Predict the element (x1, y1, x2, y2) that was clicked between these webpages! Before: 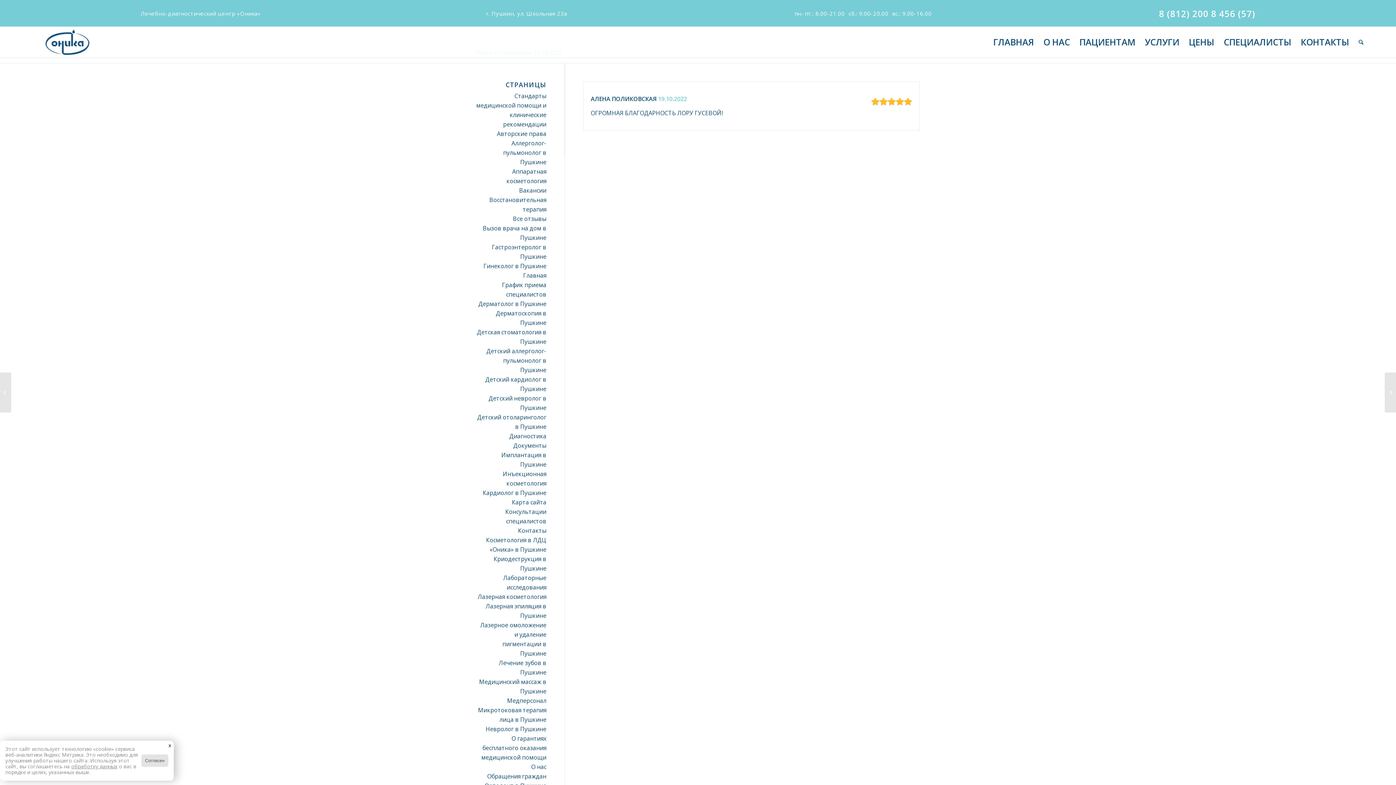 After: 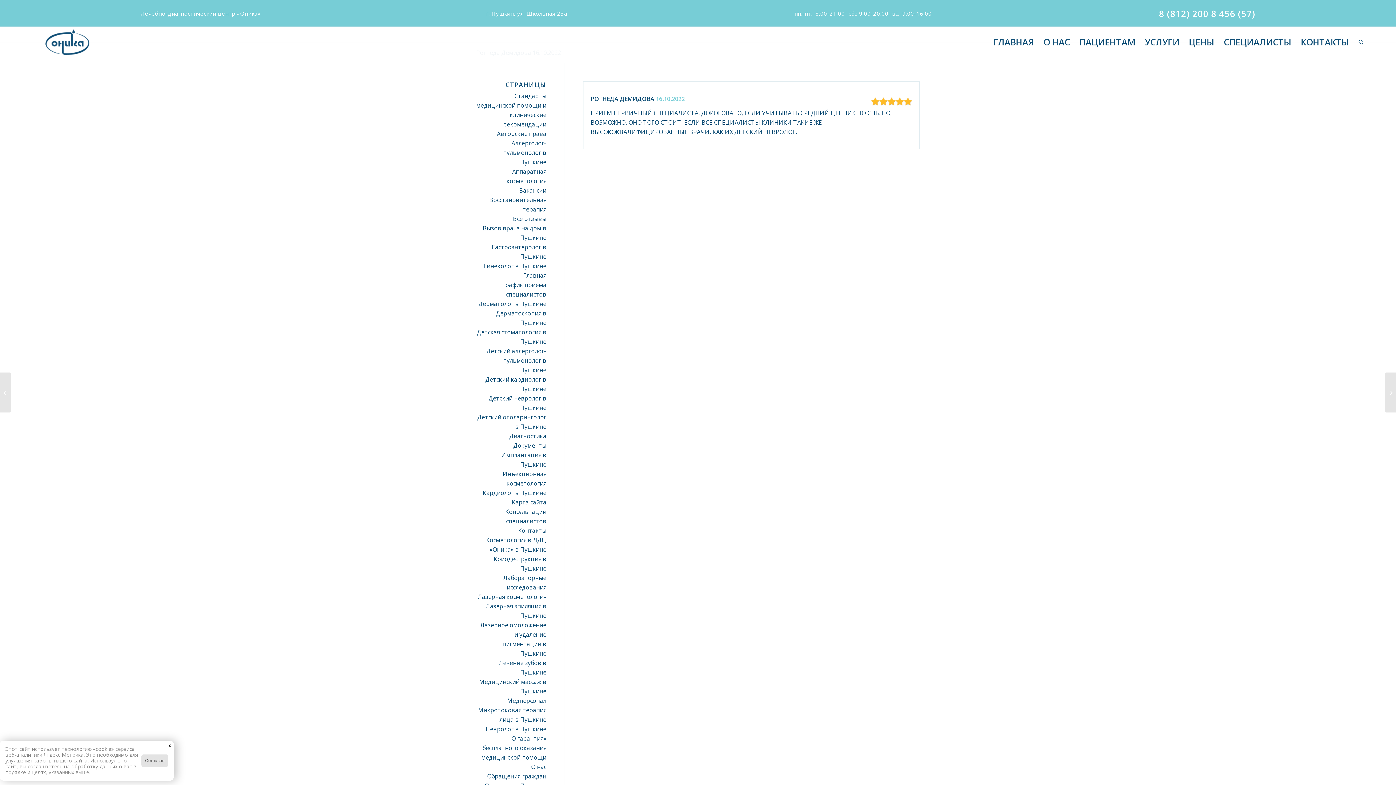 Action: bbox: (0, 372, 11, 412) label: Рогнеда Демидова 16.10.2022